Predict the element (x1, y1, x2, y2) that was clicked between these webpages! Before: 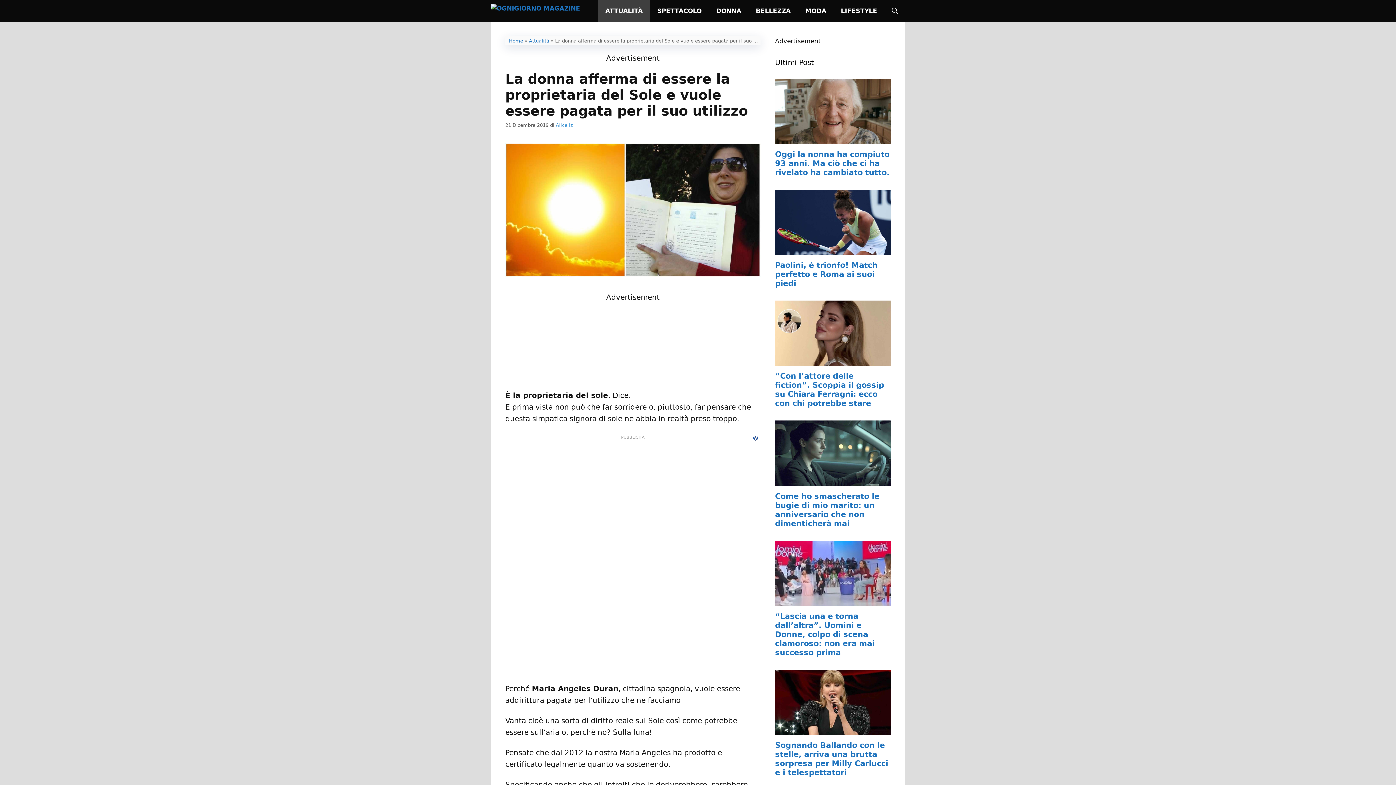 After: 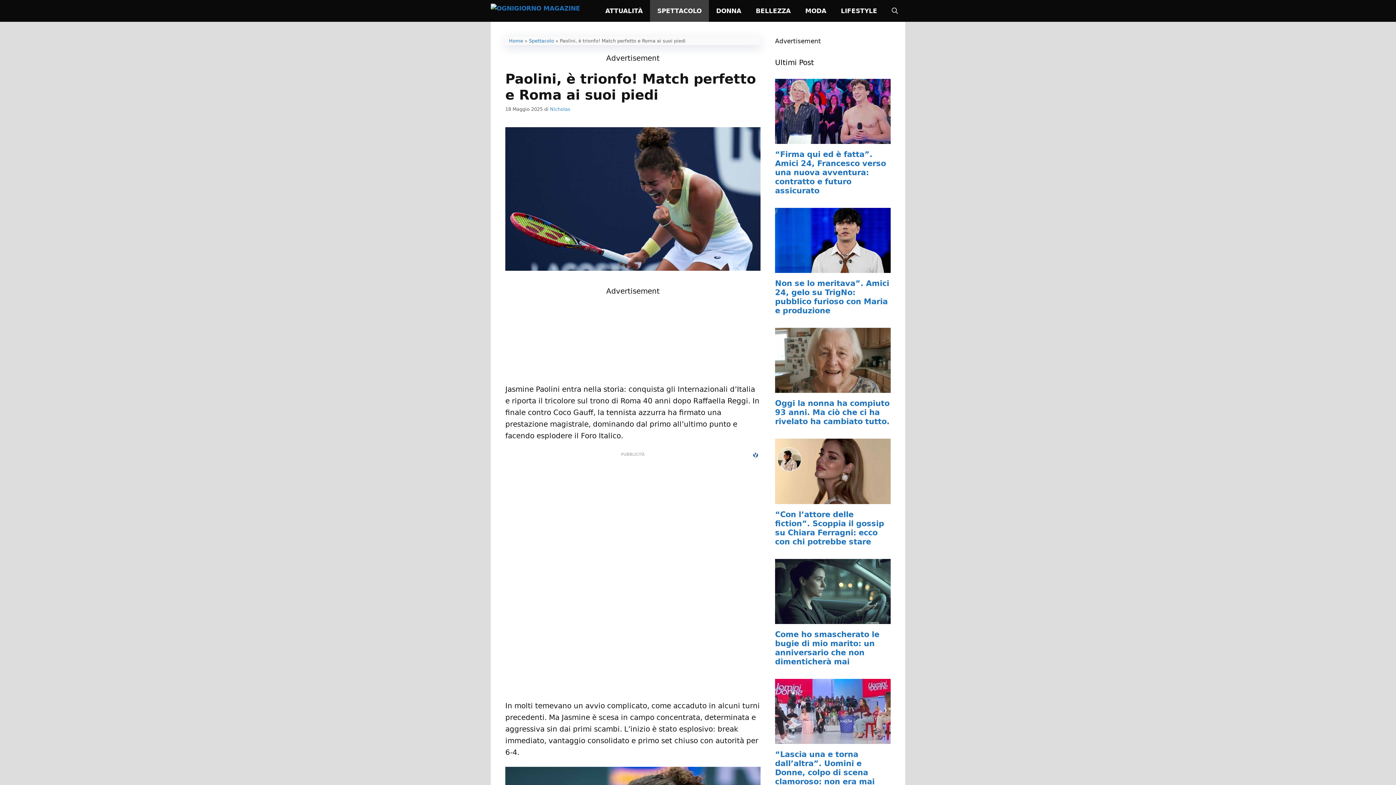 Action: bbox: (775, 246, 890, 253)